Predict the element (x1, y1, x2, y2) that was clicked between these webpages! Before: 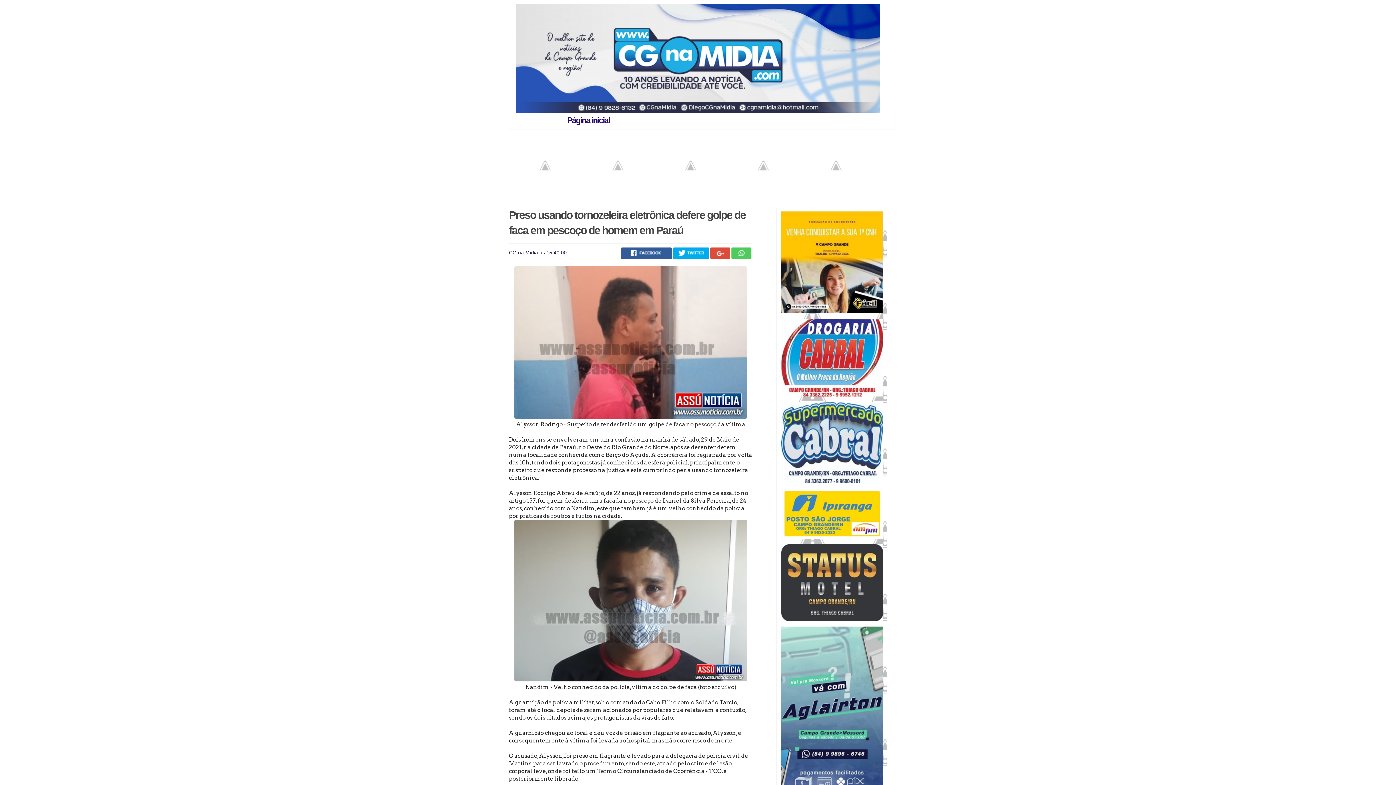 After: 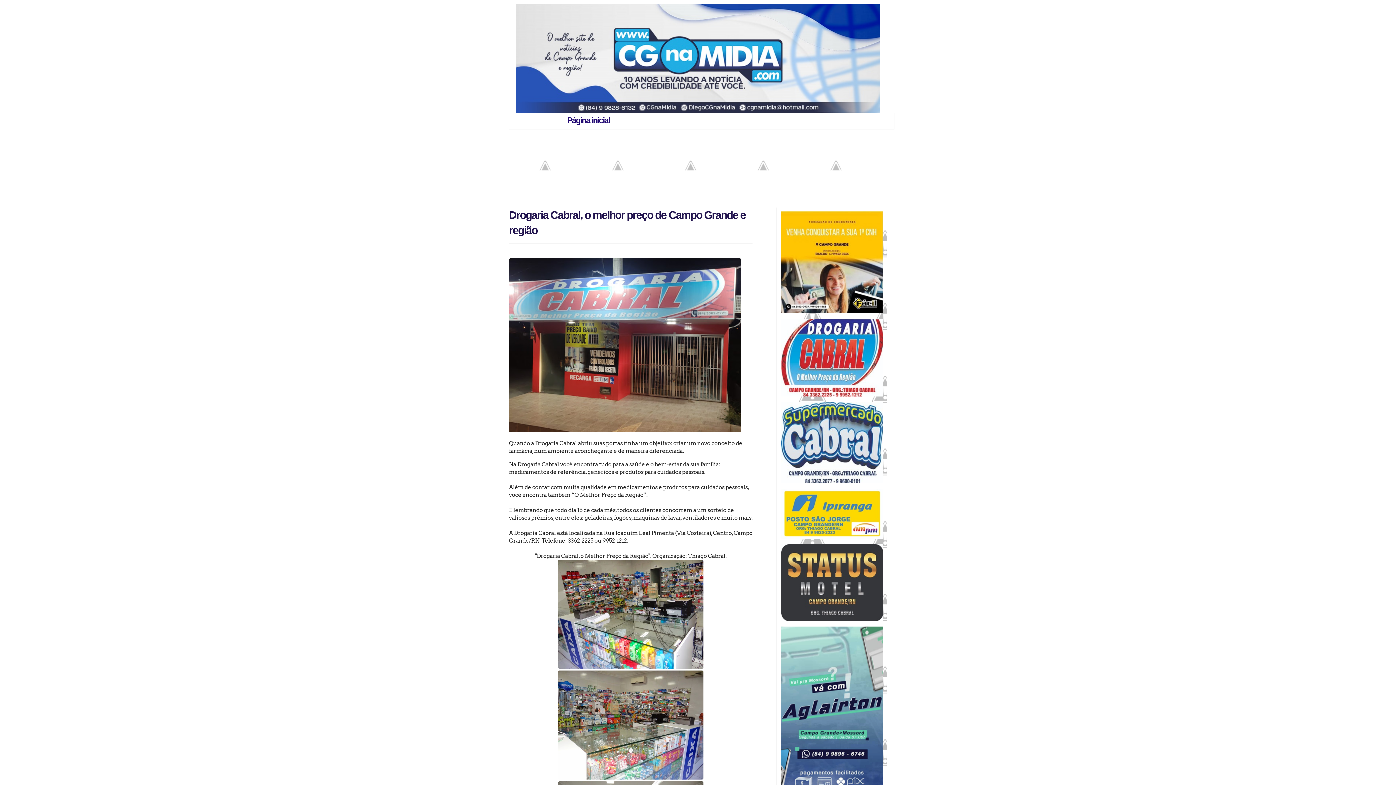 Action: bbox: (509, 3, 887, 112)